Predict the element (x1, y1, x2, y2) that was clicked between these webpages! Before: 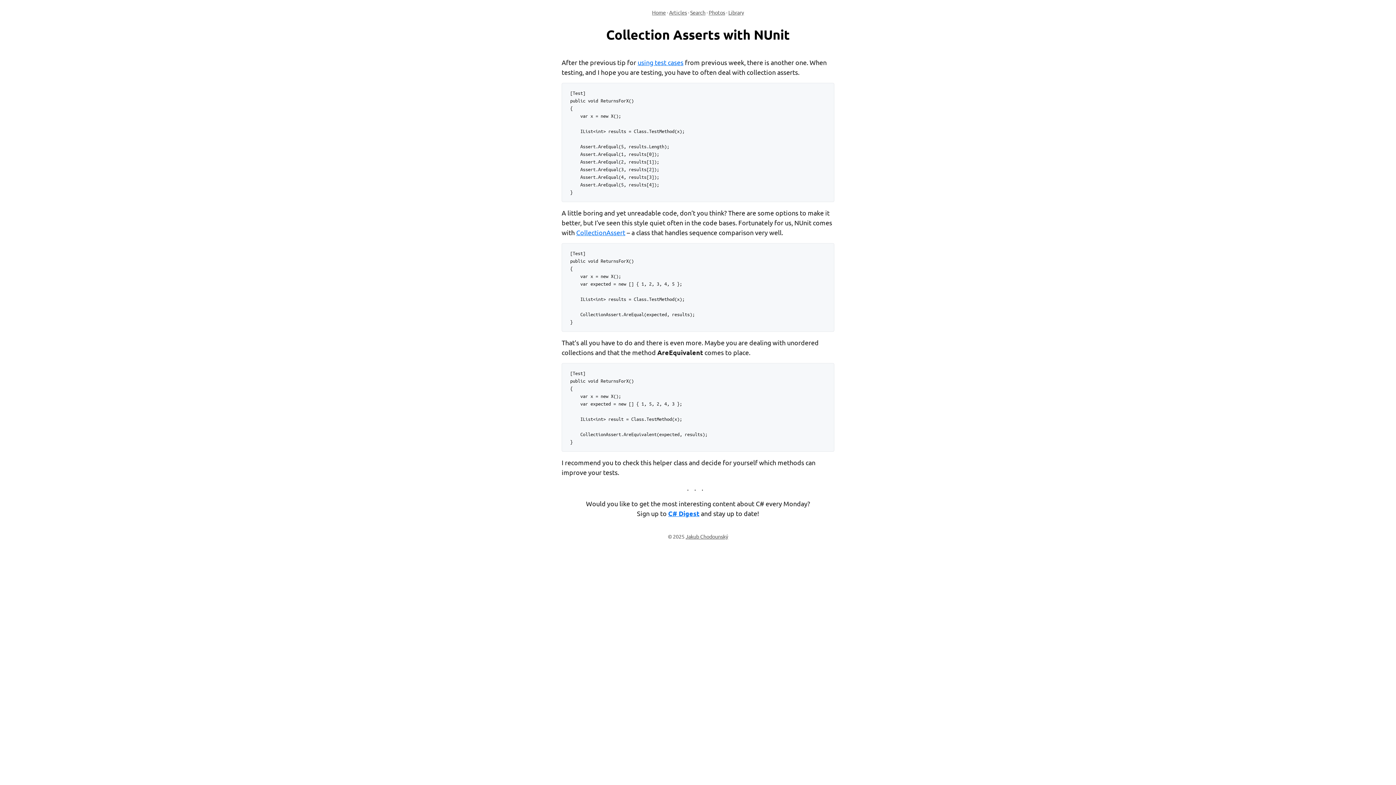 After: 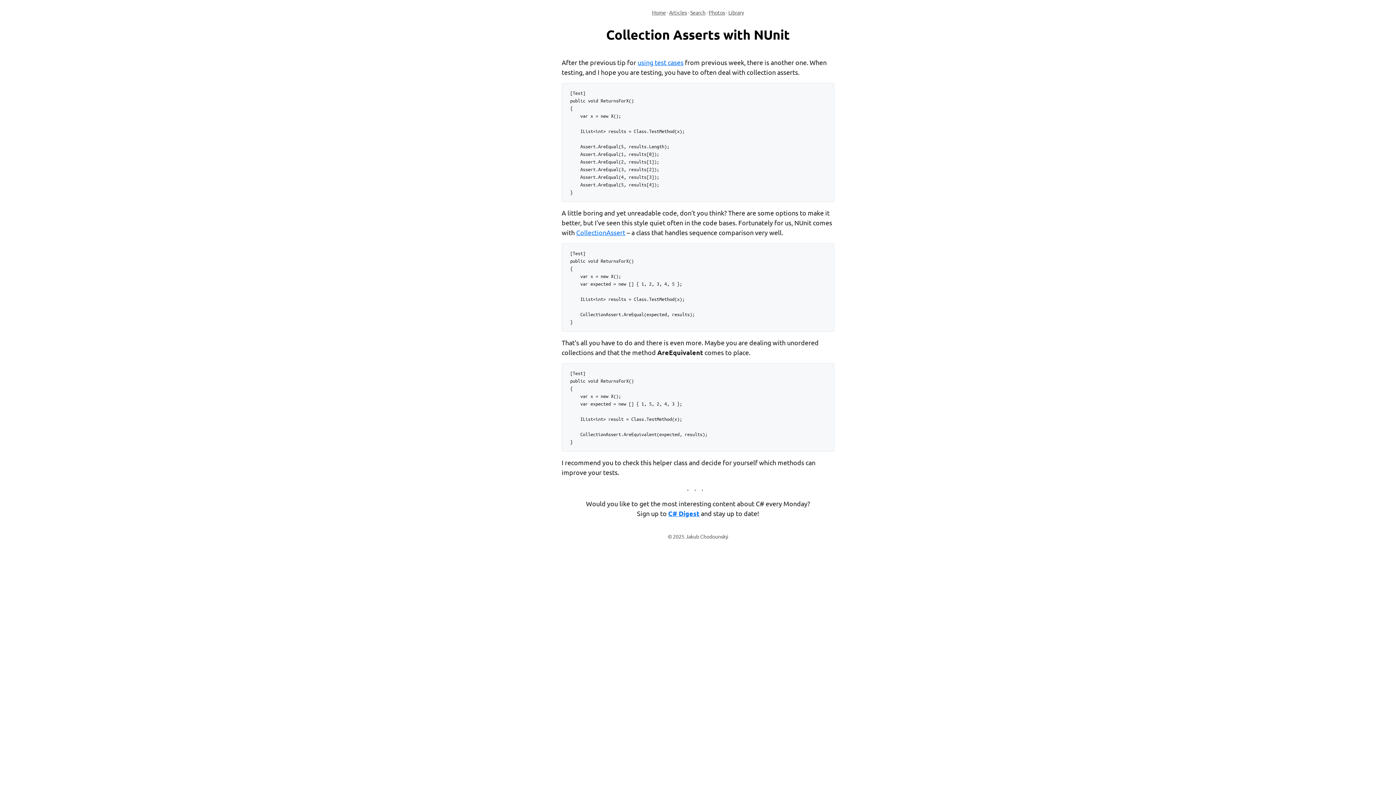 Action: label: Jakub Chodounský bbox: (685, 533, 728, 540)